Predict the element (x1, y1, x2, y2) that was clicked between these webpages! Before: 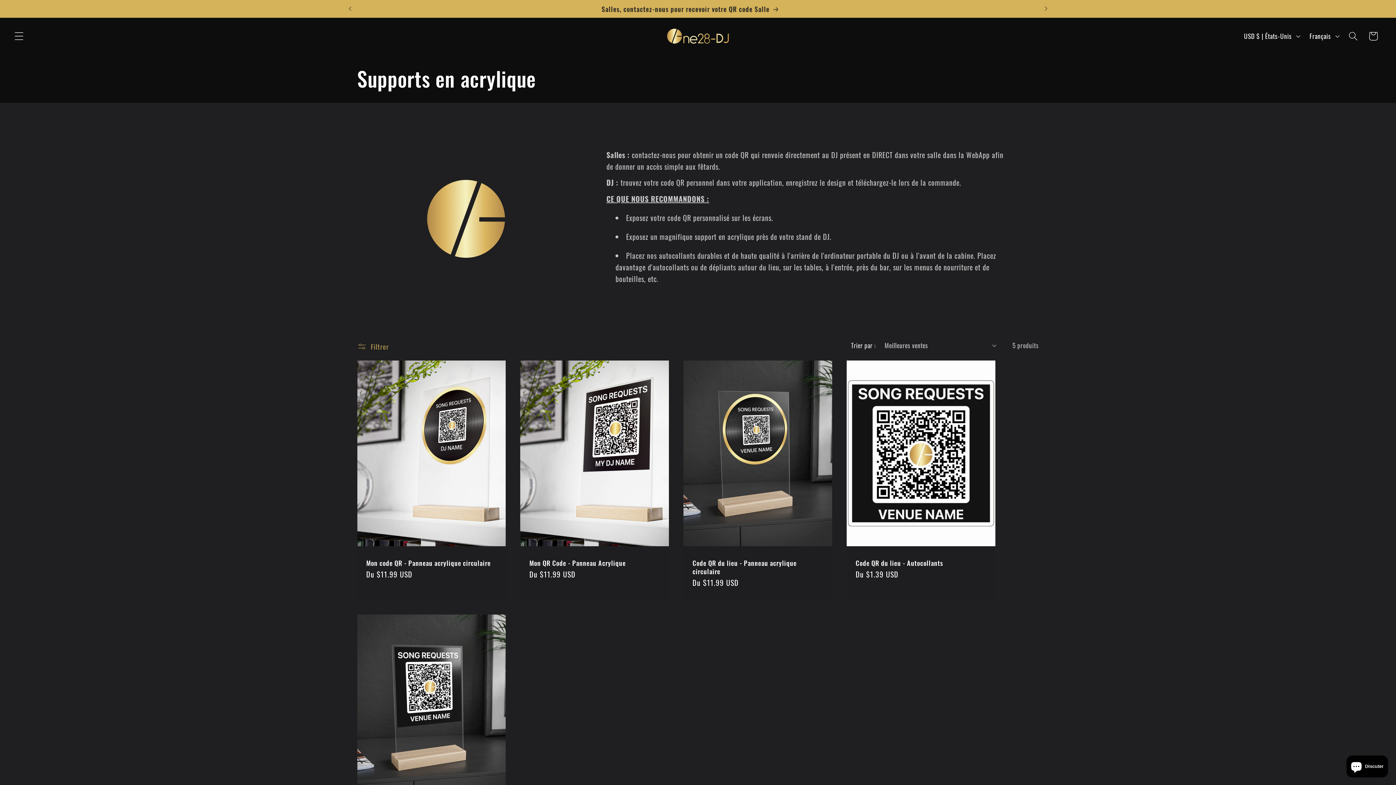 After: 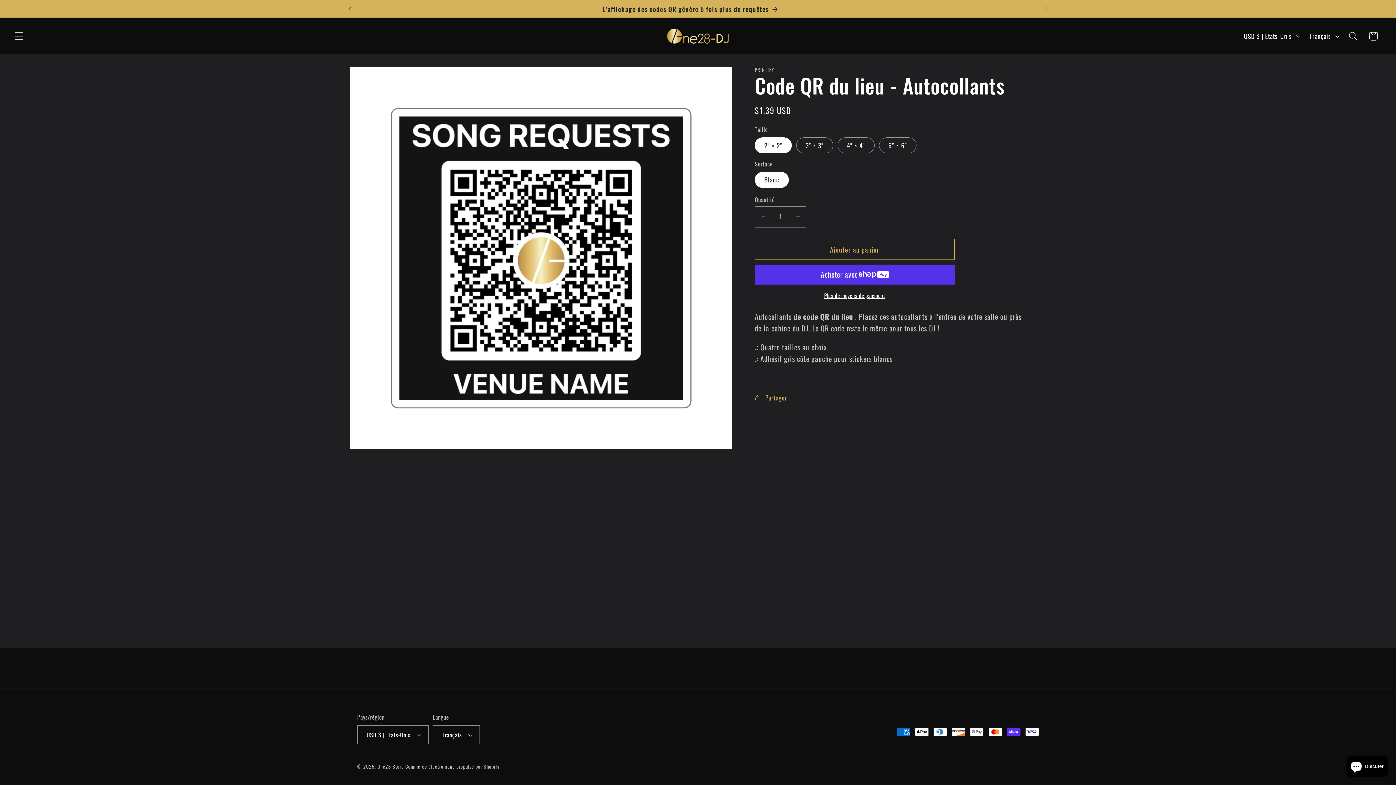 Action: bbox: (855, 558, 986, 567) label: Code QR du lieu - Autocollants